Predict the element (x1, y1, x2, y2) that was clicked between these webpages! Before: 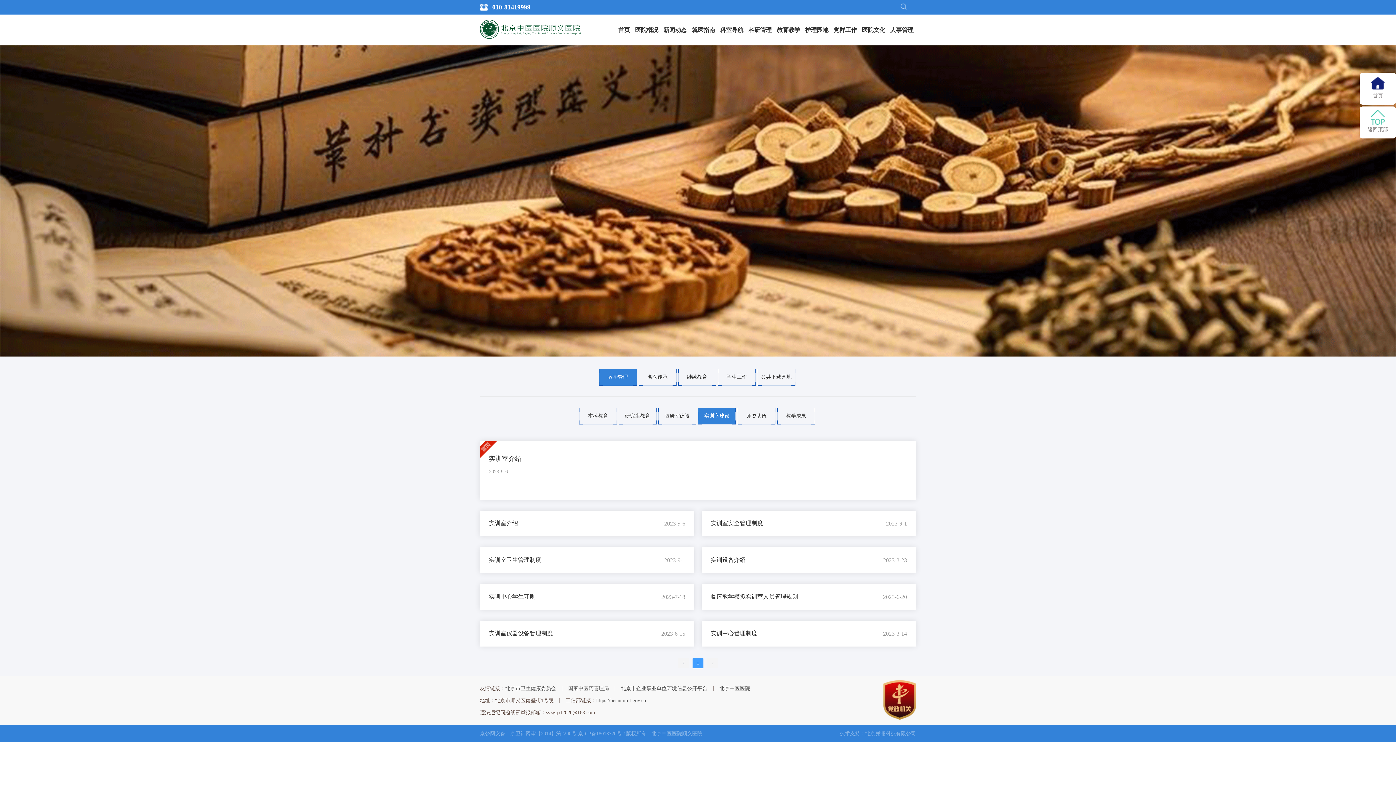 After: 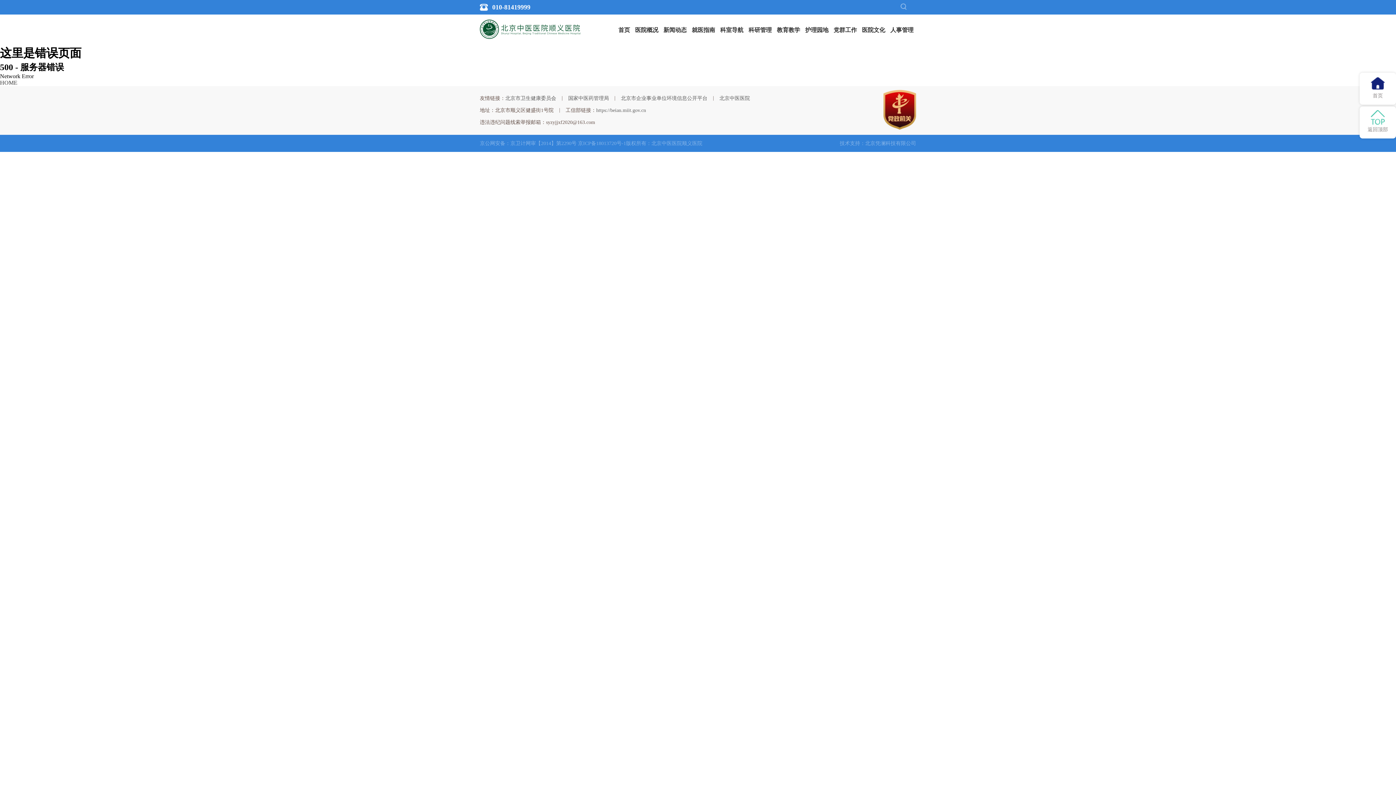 Action: bbox: (639, 369, 676, 385) label: 名医传承